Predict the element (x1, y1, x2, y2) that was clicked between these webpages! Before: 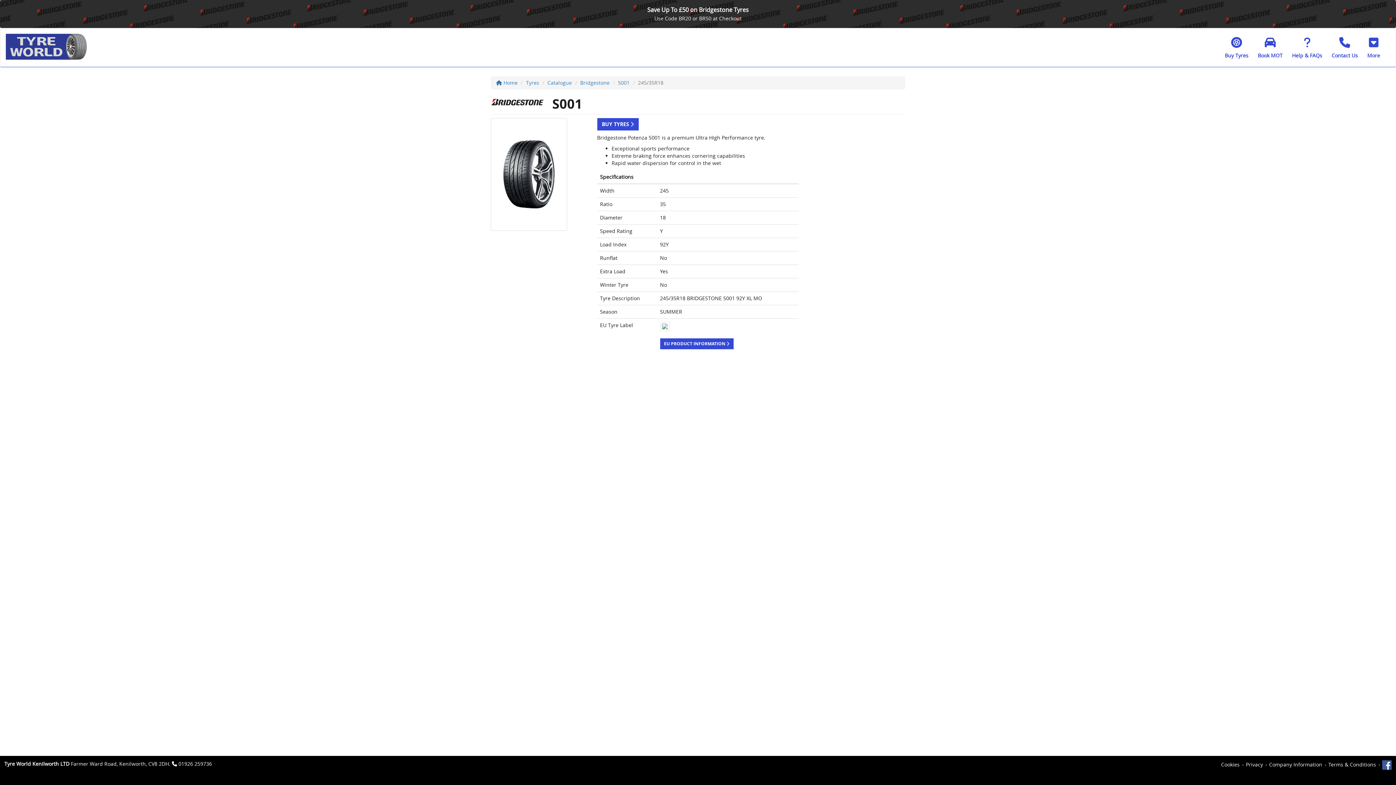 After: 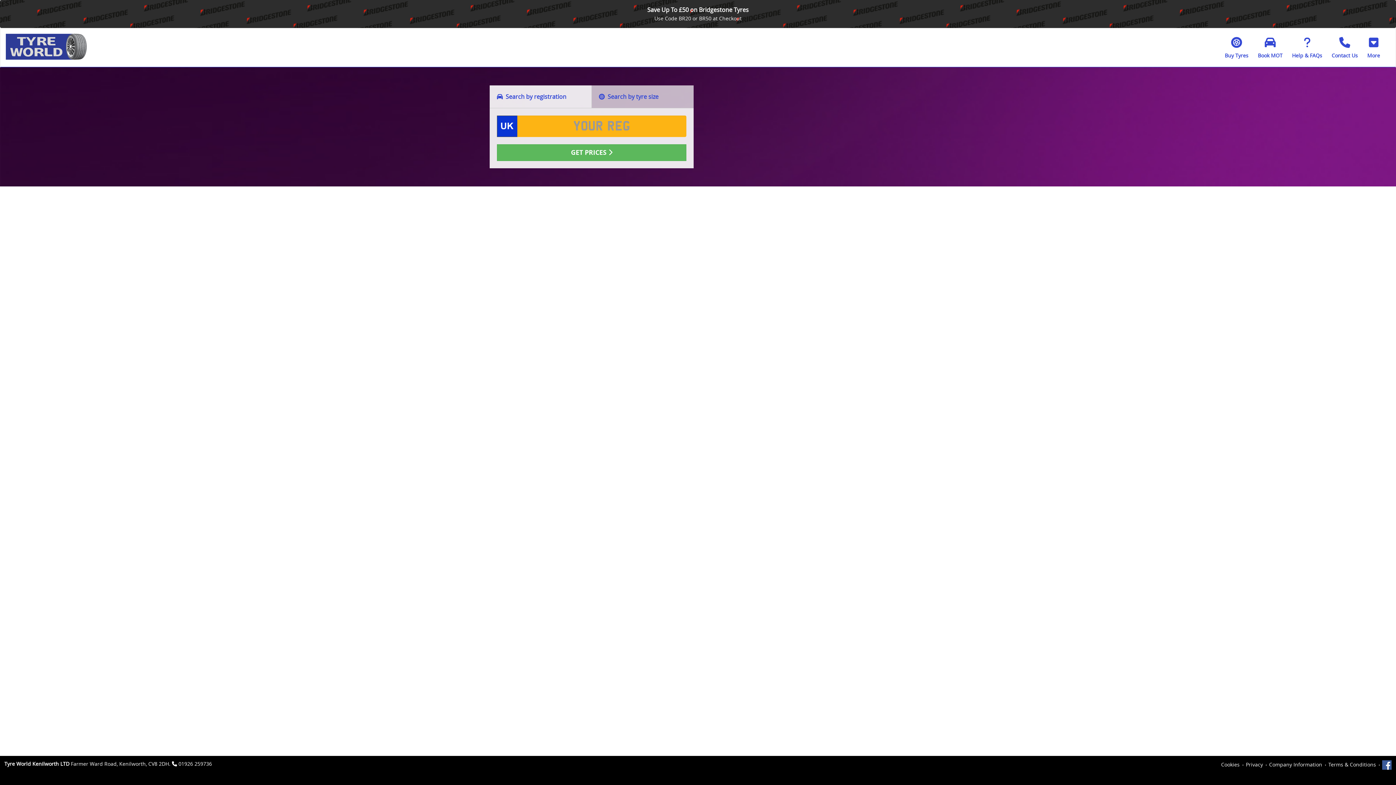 Action: bbox: (526, 79, 539, 86) label: Tyres